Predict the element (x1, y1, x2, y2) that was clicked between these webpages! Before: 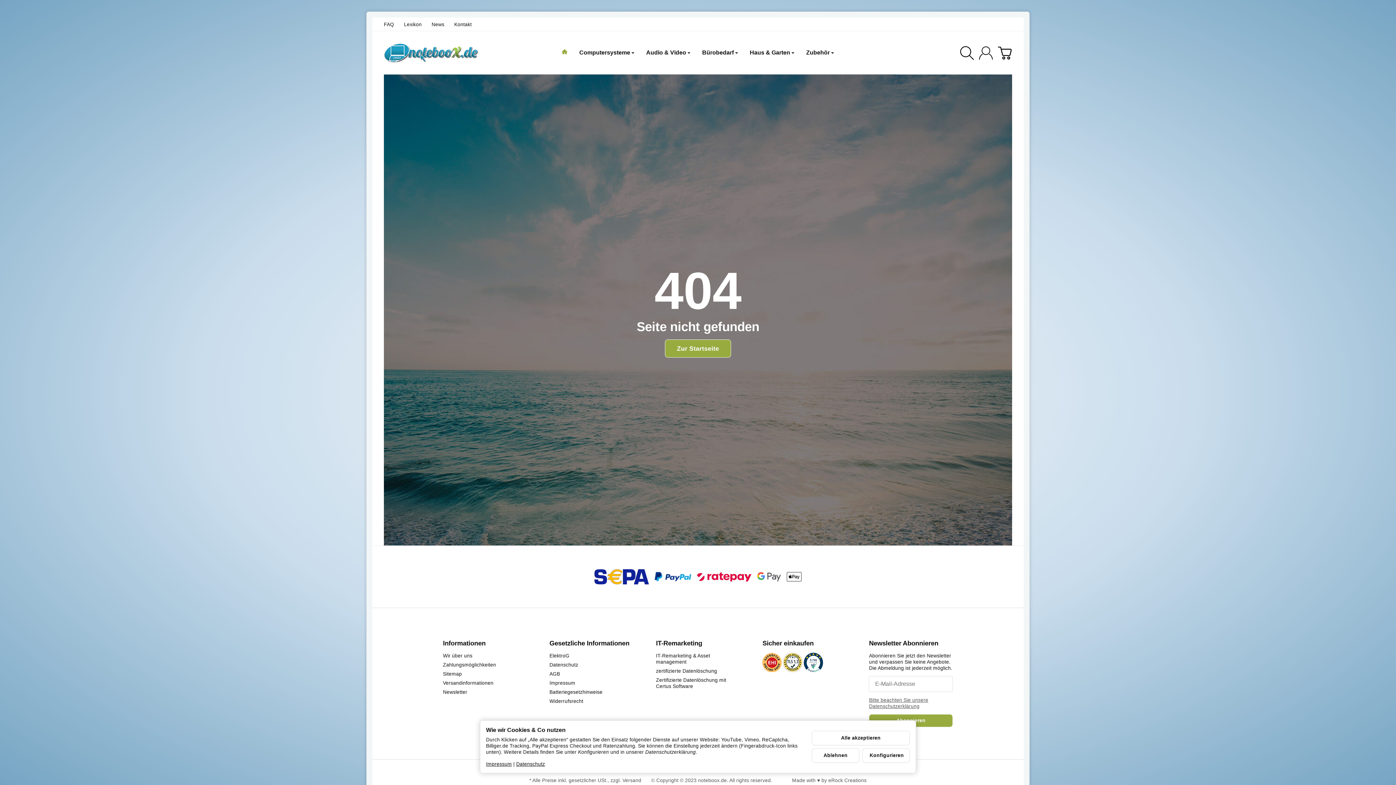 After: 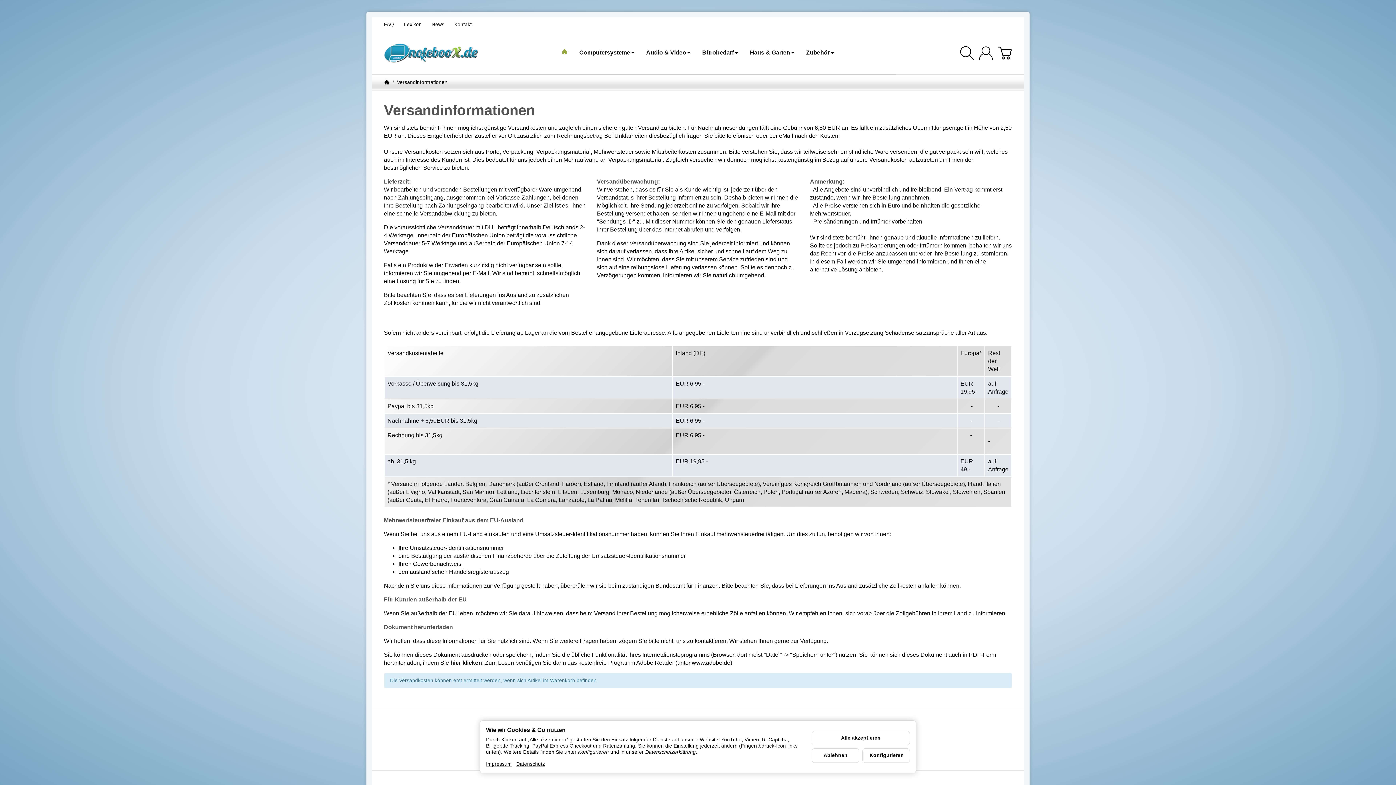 Action: bbox: (622, 778, 641, 783) label: Versand